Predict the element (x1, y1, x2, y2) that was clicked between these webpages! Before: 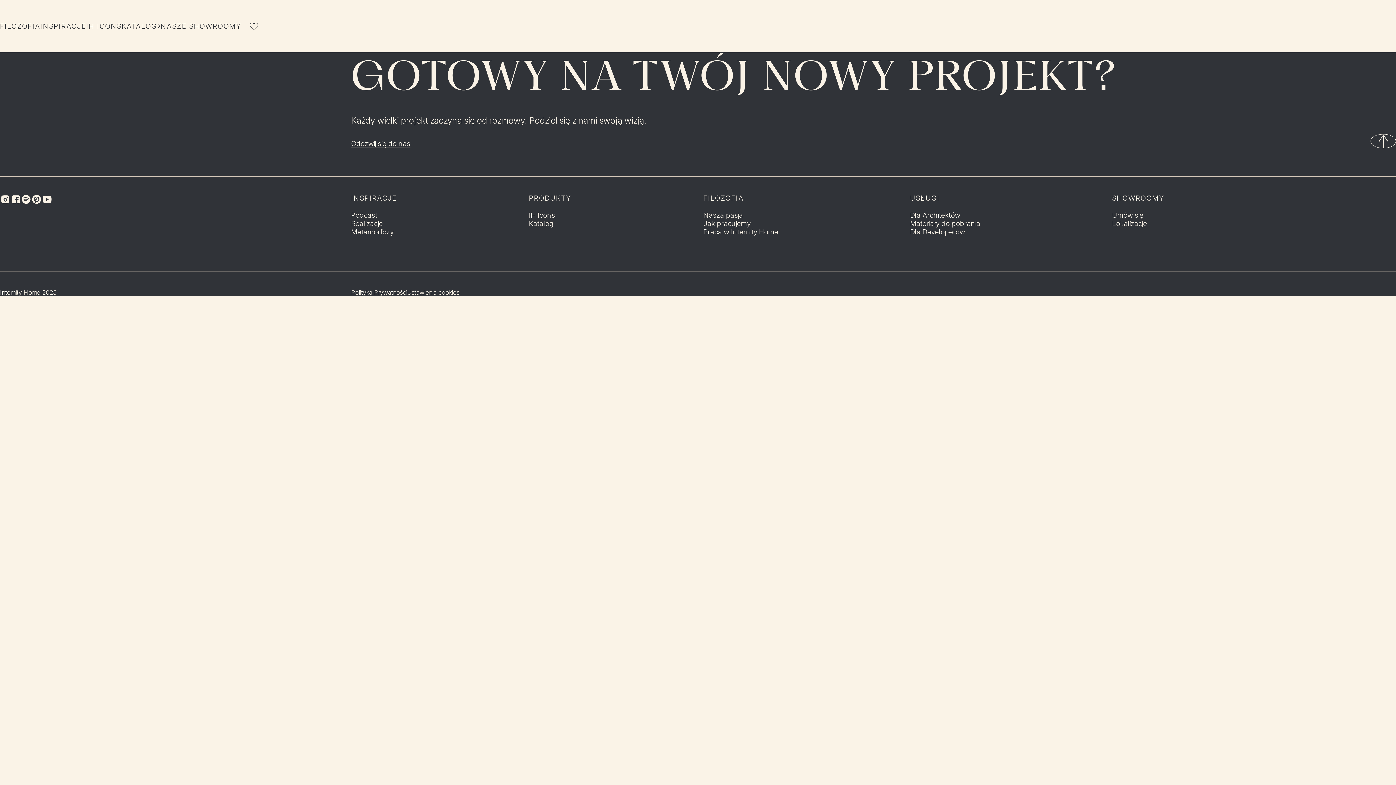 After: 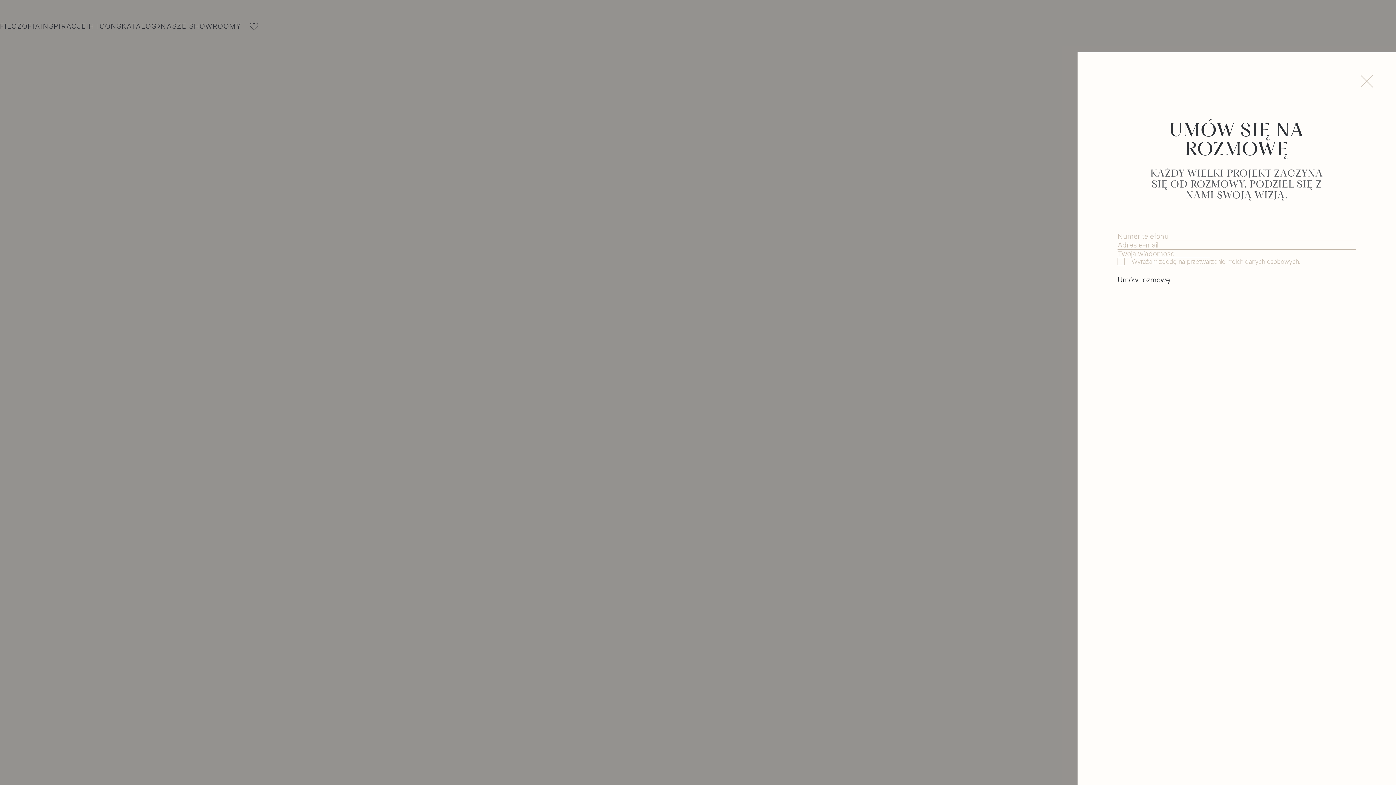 Action: label: Umów się bbox: (1112, 211, 1143, 219)